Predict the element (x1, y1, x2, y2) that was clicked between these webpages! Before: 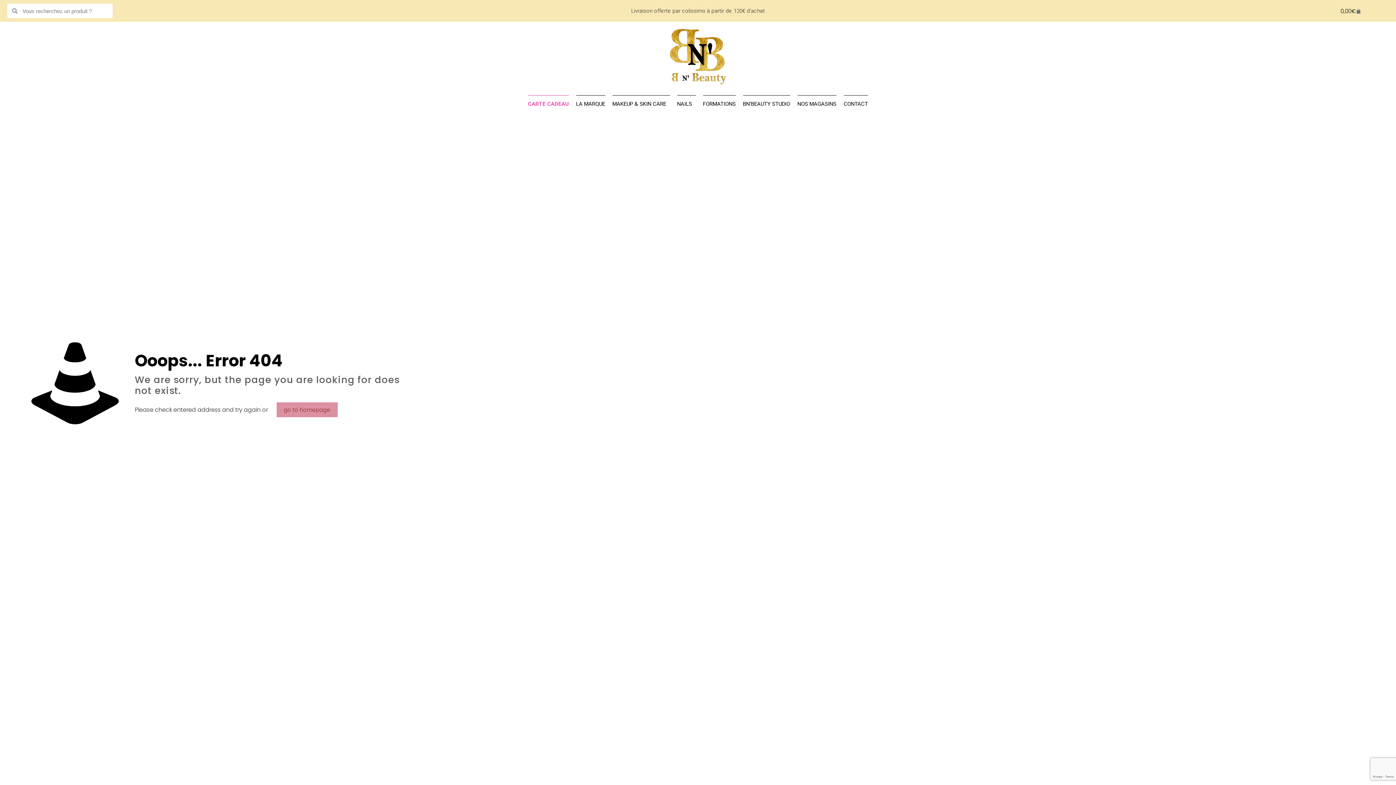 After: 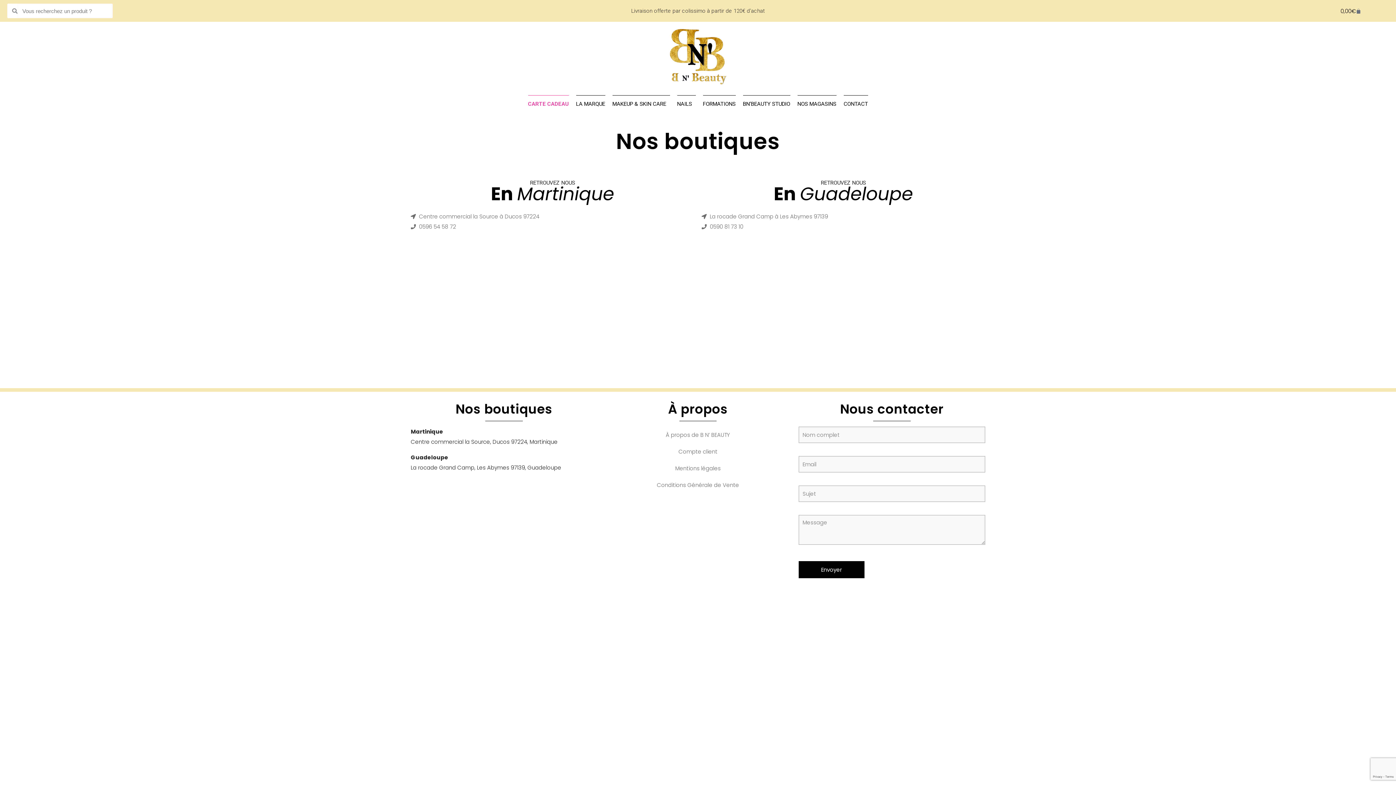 Action: label: NOS MAGASINS bbox: (797, 95, 836, 112)